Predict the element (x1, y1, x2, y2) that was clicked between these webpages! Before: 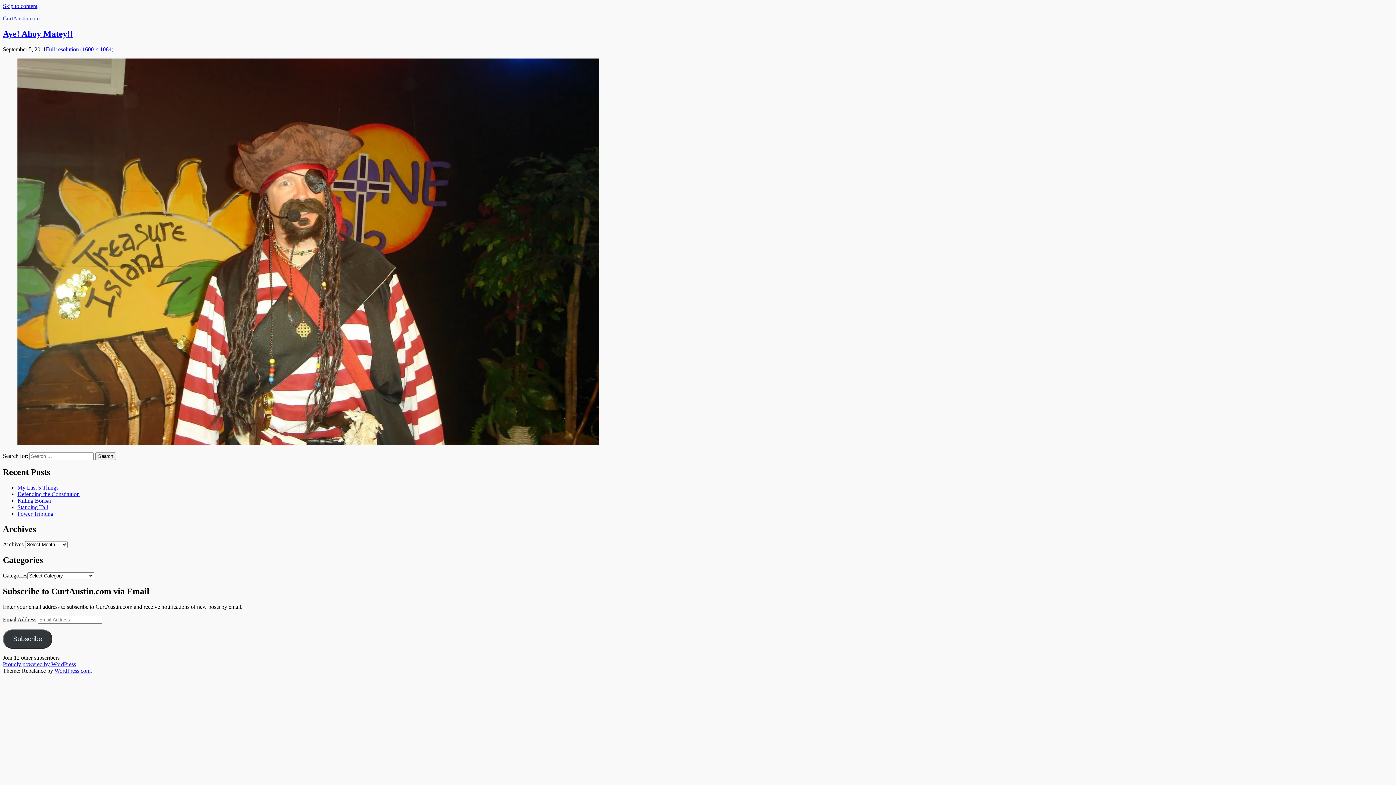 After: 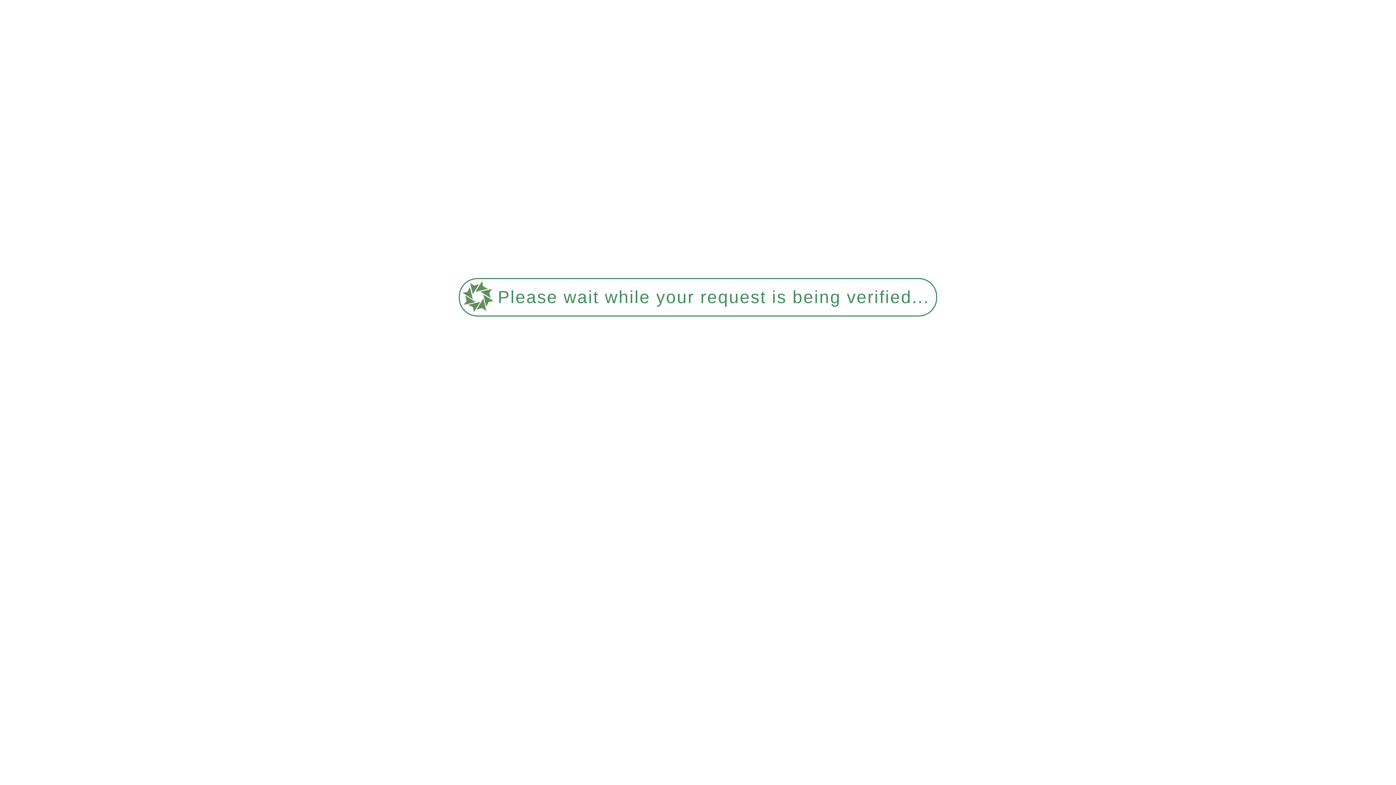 Action: label: Full resolution (1600 × 1064) bbox: (45, 46, 113, 52)